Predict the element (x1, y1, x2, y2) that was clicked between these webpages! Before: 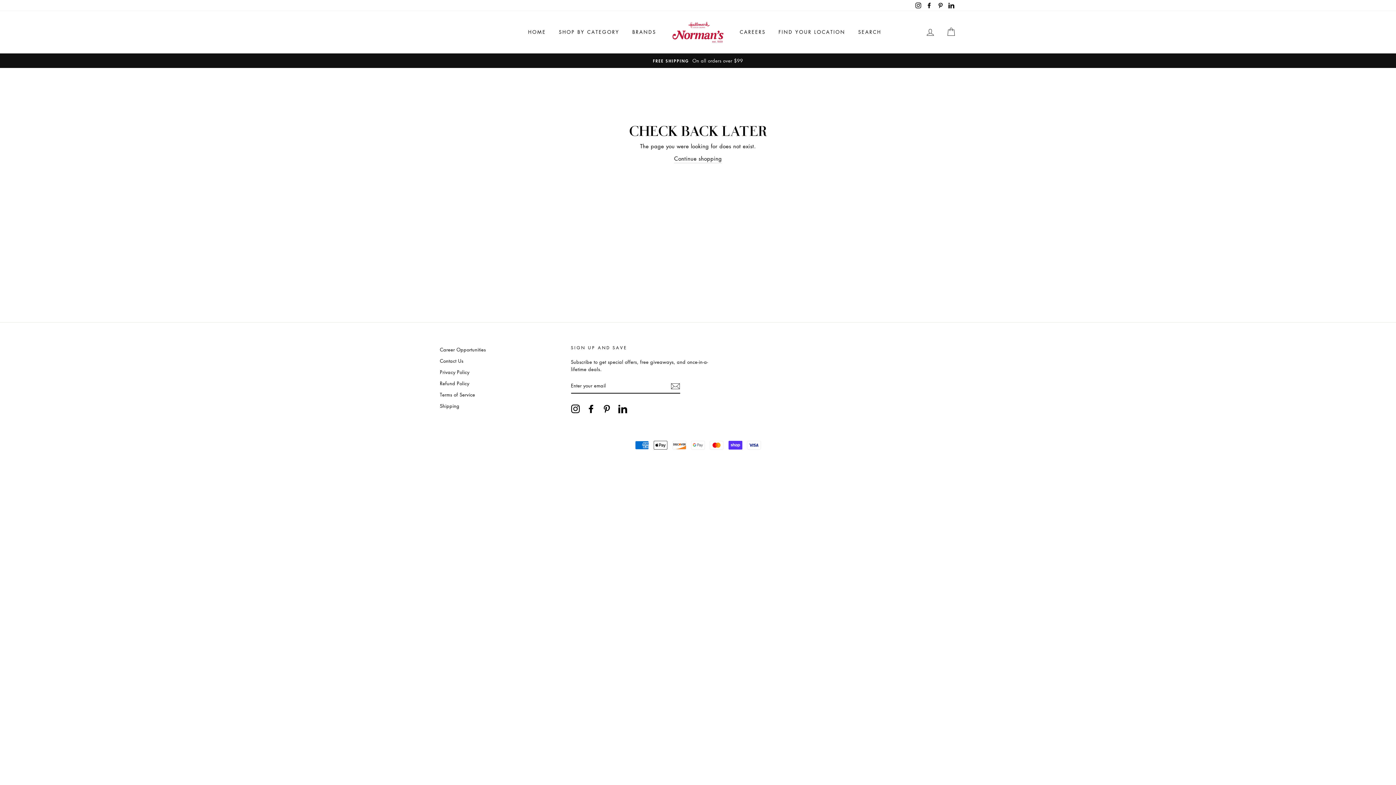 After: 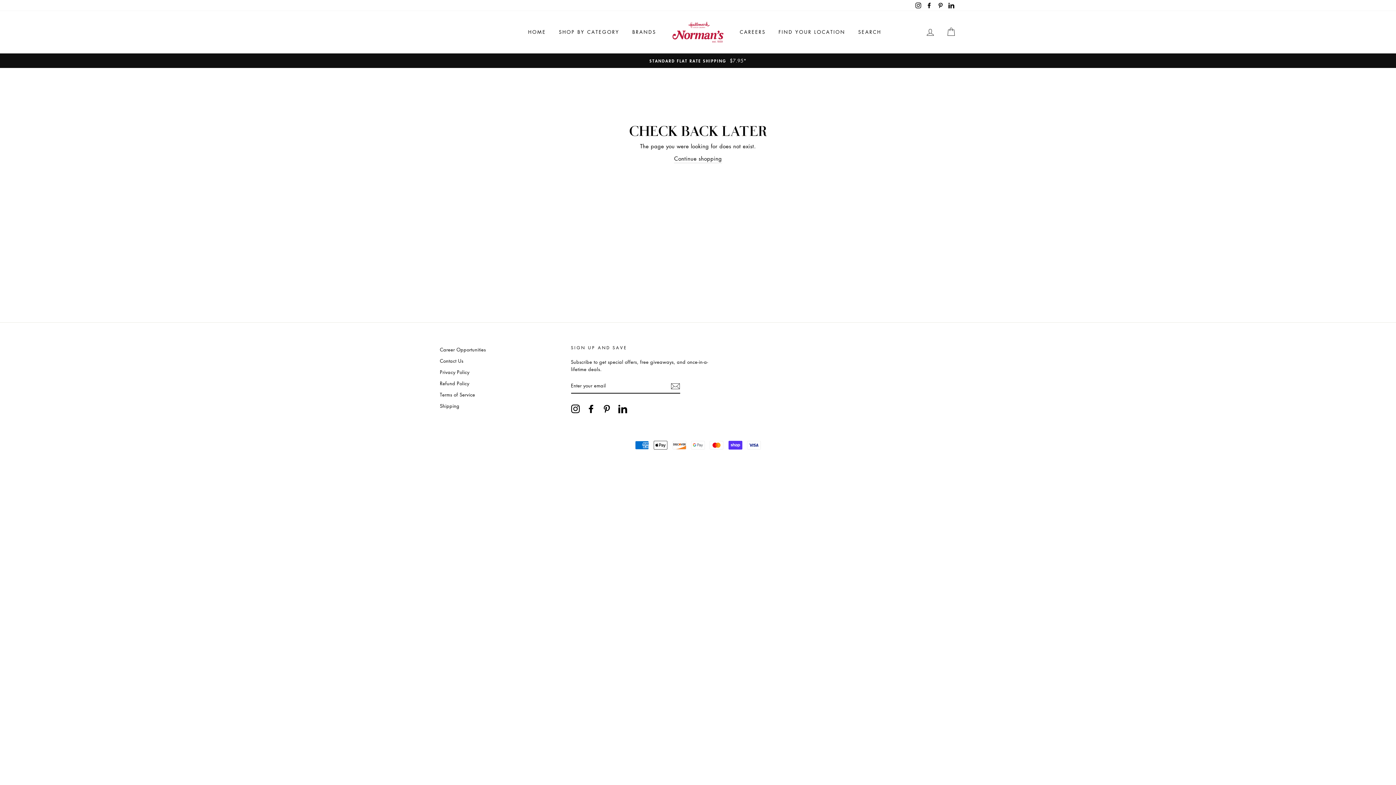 Action: label: LinkedIn bbox: (946, 0, 956, 10)